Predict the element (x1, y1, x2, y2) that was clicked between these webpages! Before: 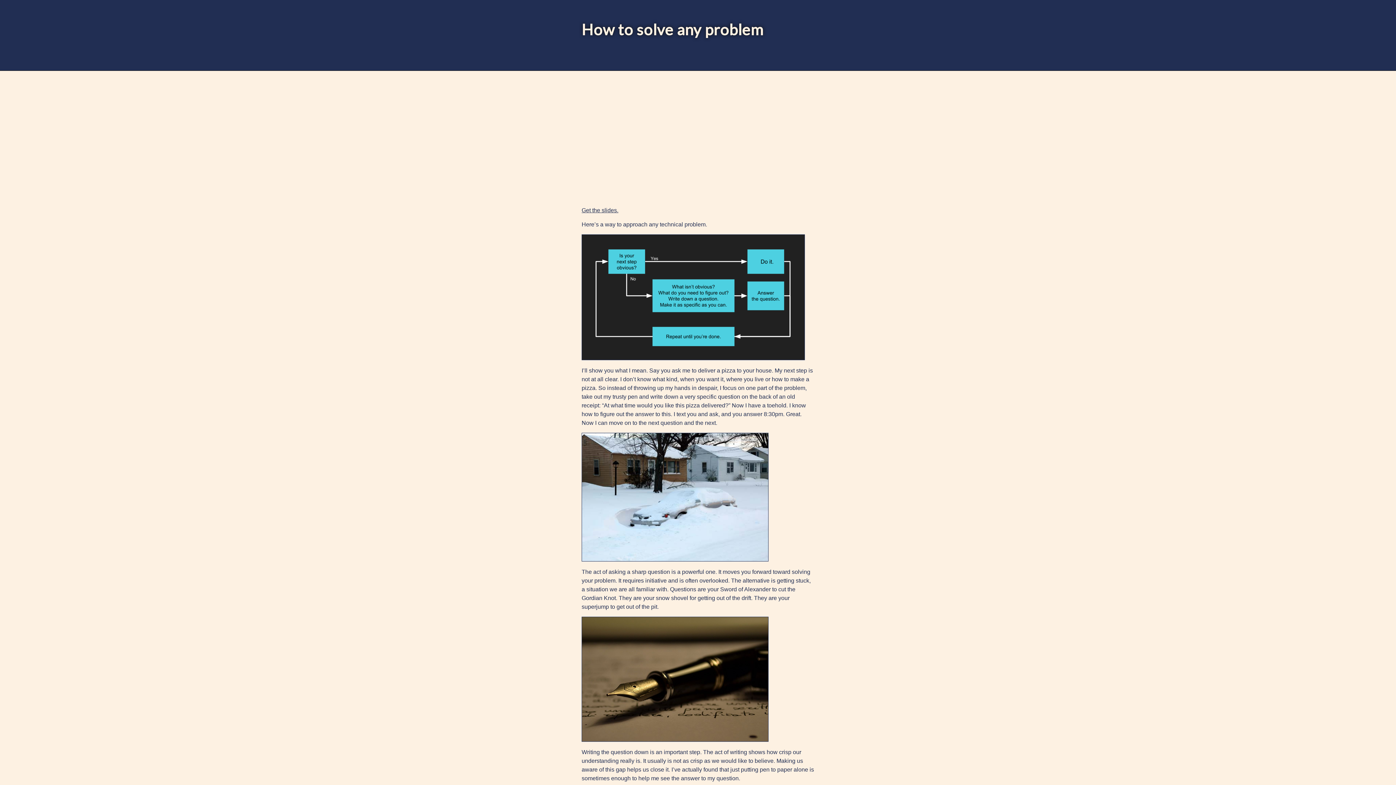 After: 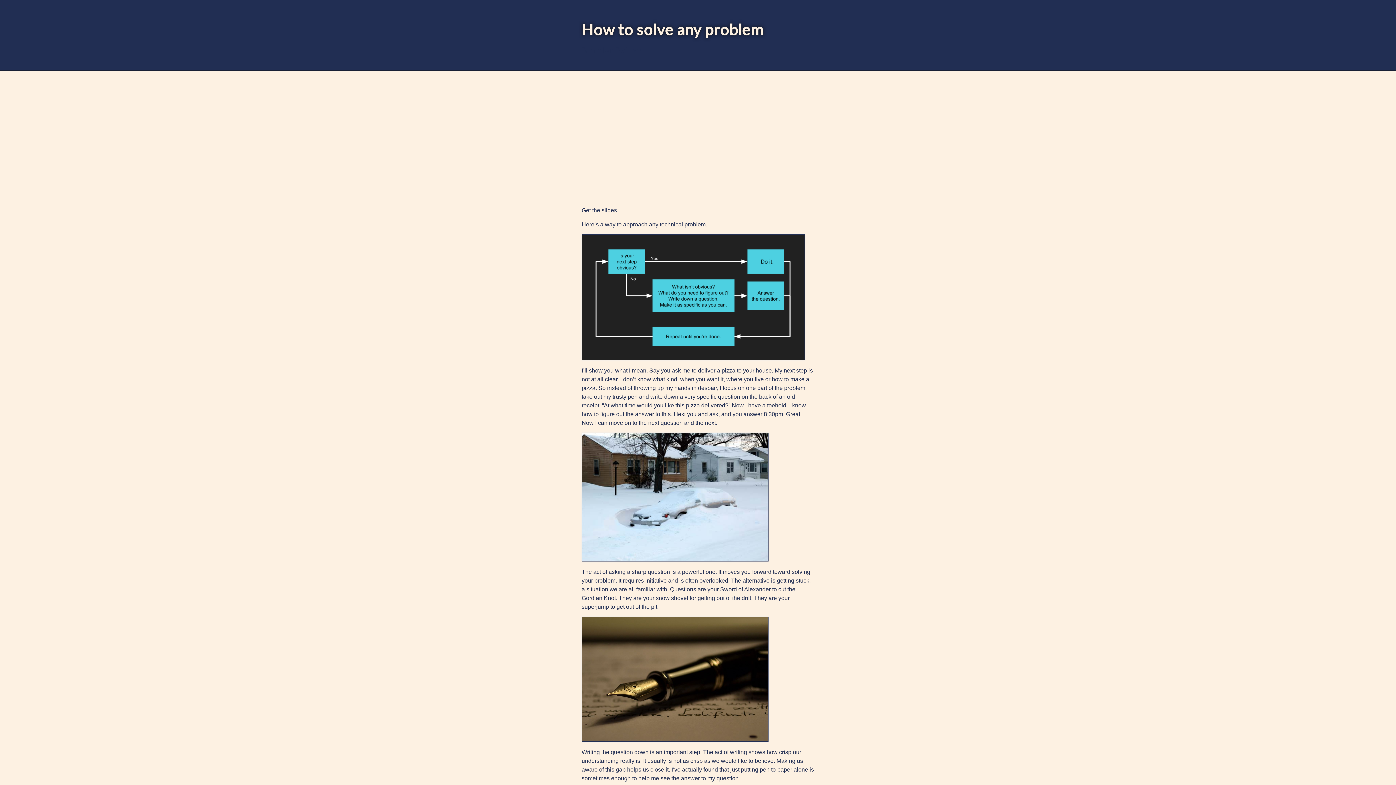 Action: bbox: (581, 355, 805, 361)